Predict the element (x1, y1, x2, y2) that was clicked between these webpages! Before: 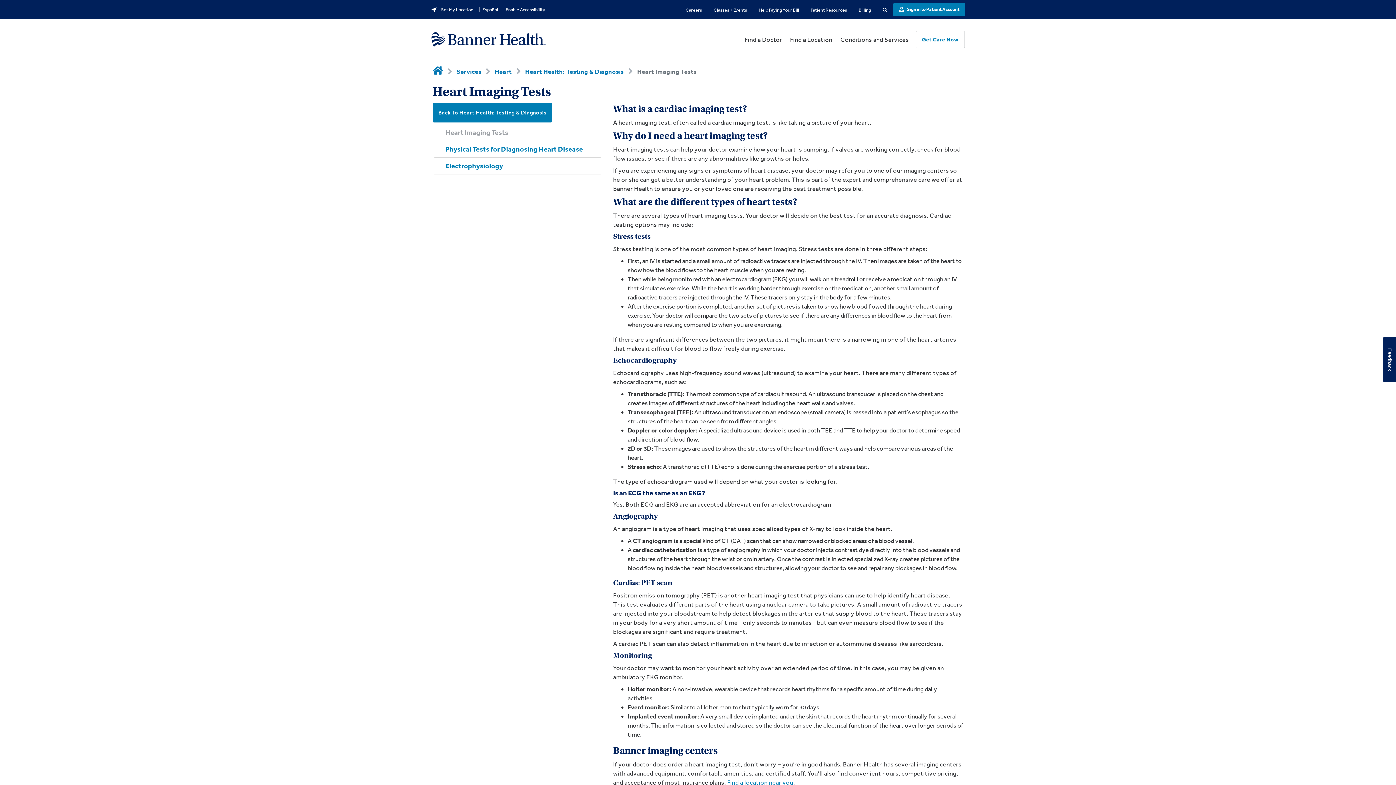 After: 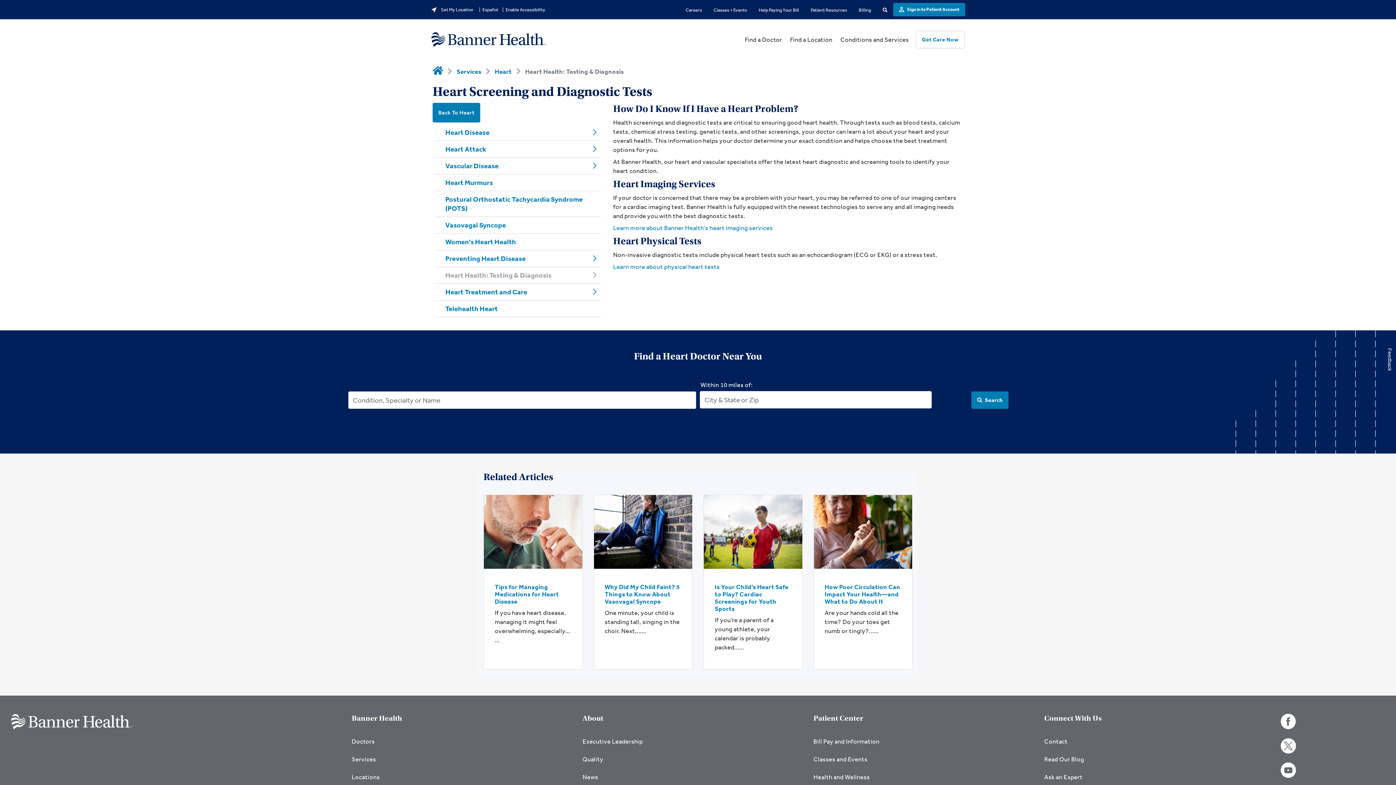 Action: bbox: (432, 102, 552, 122) label: Back To Heart Health: Testing & Diagnosis